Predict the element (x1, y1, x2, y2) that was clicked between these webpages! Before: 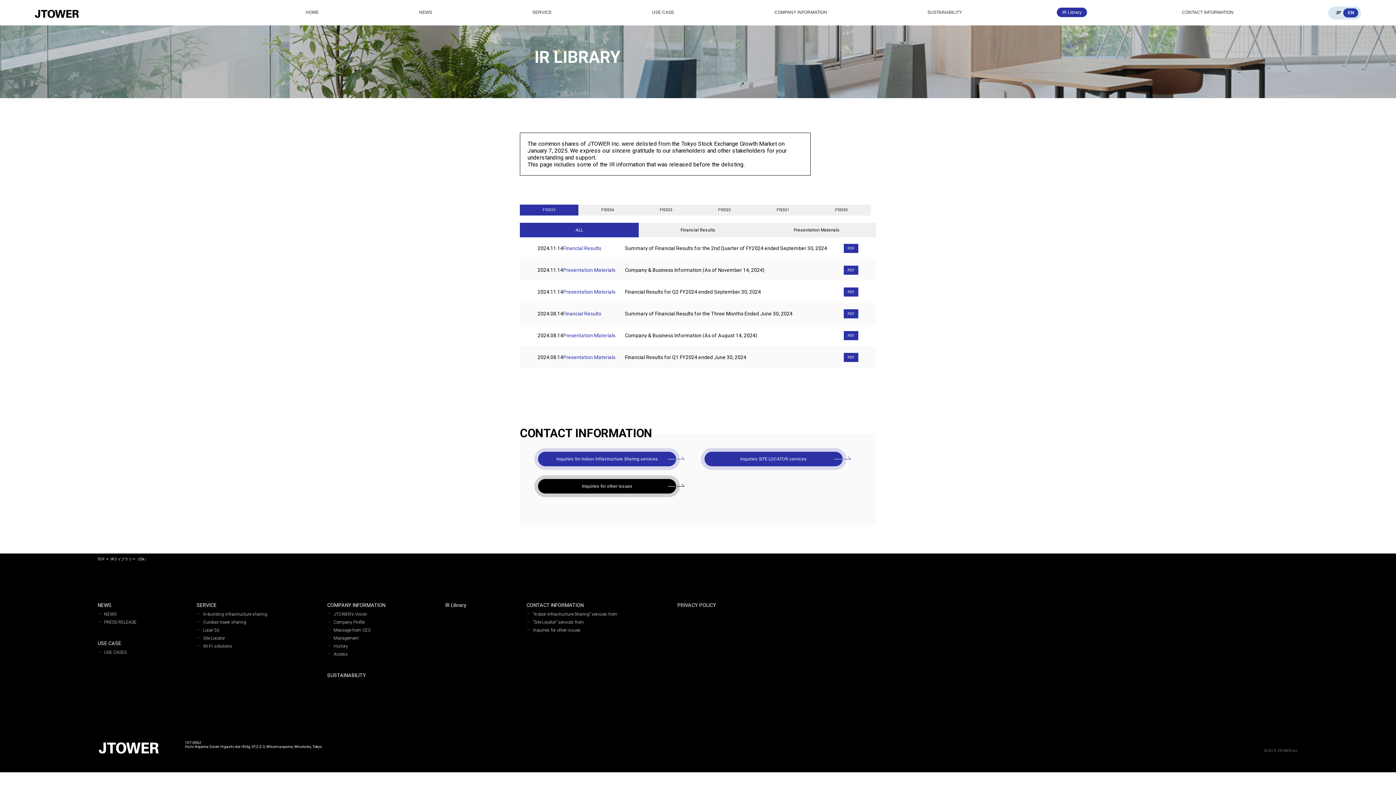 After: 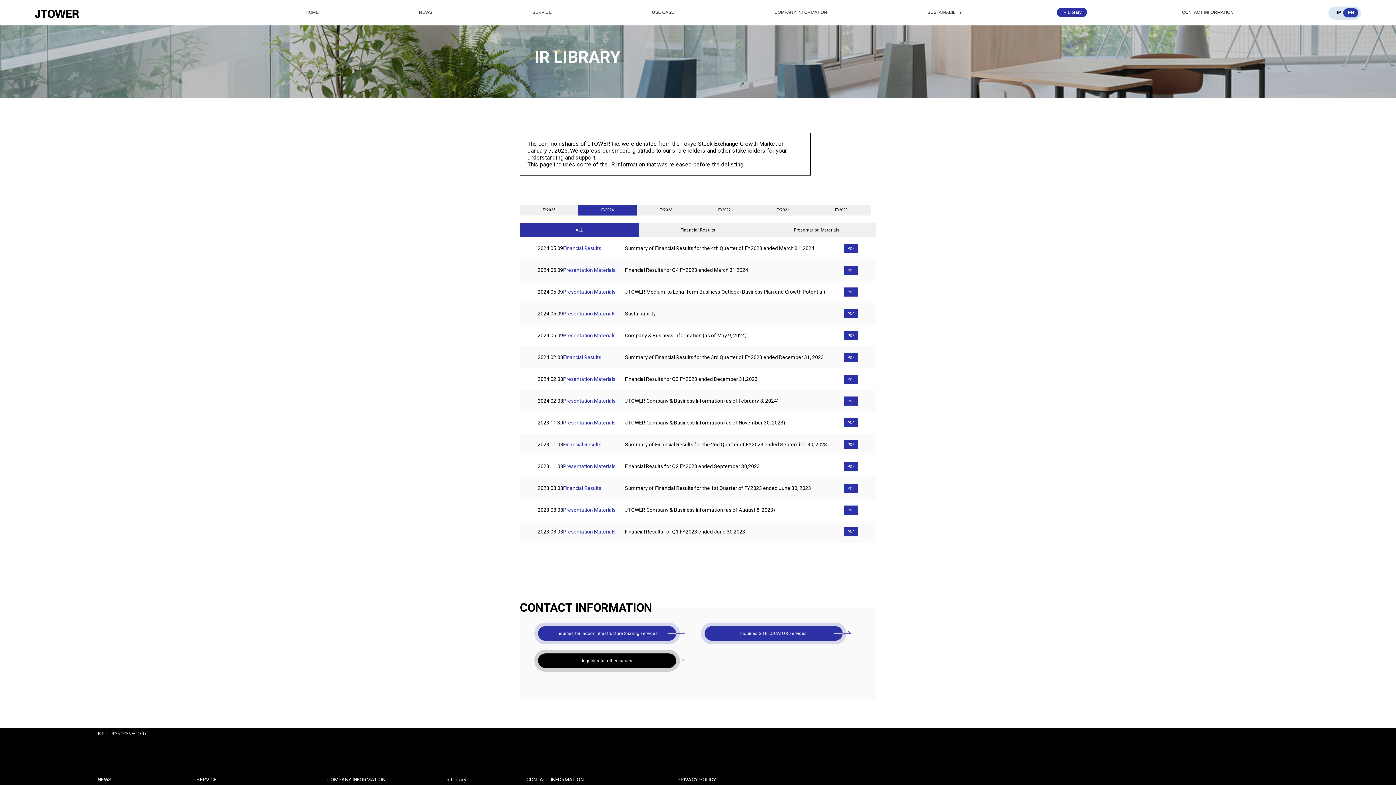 Action: label: FY2024 bbox: (578, 204, 636, 215)